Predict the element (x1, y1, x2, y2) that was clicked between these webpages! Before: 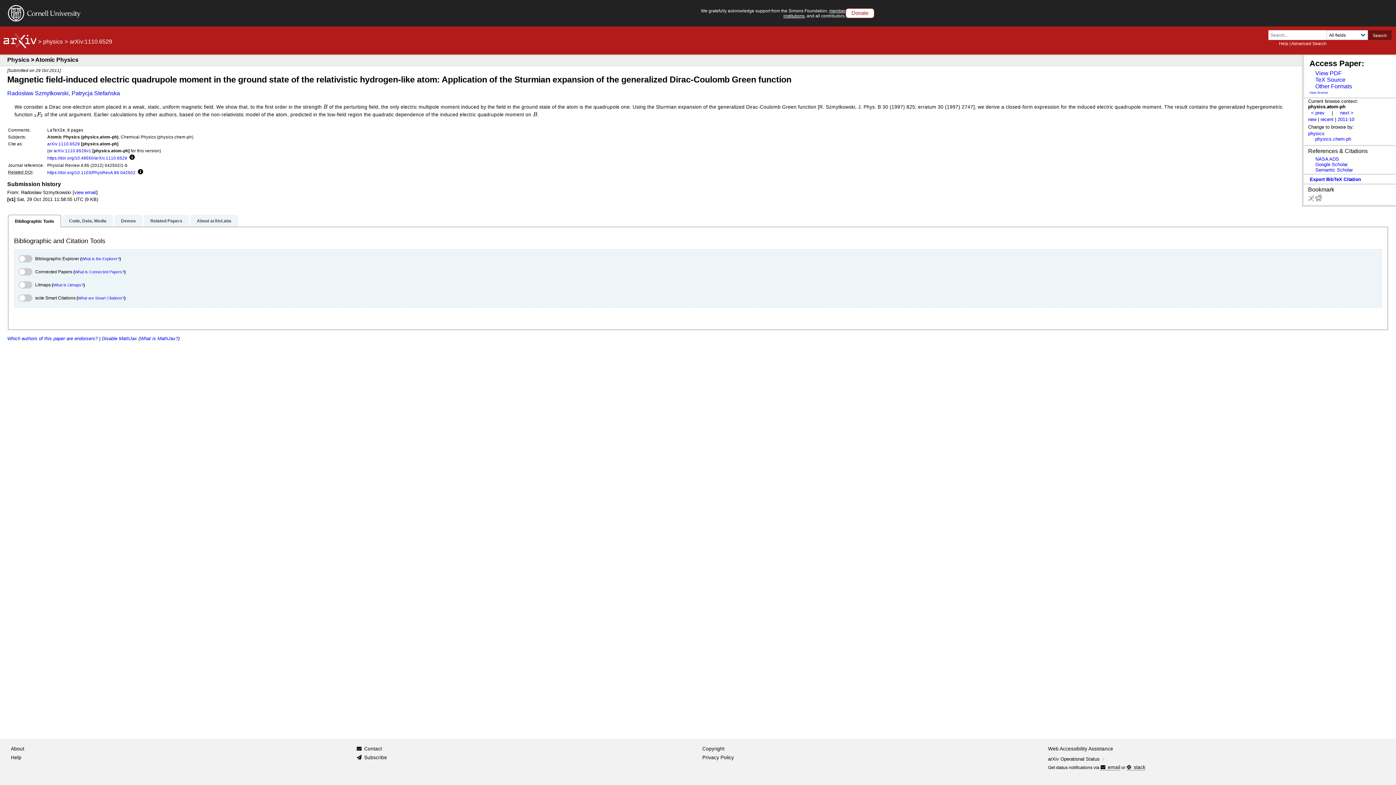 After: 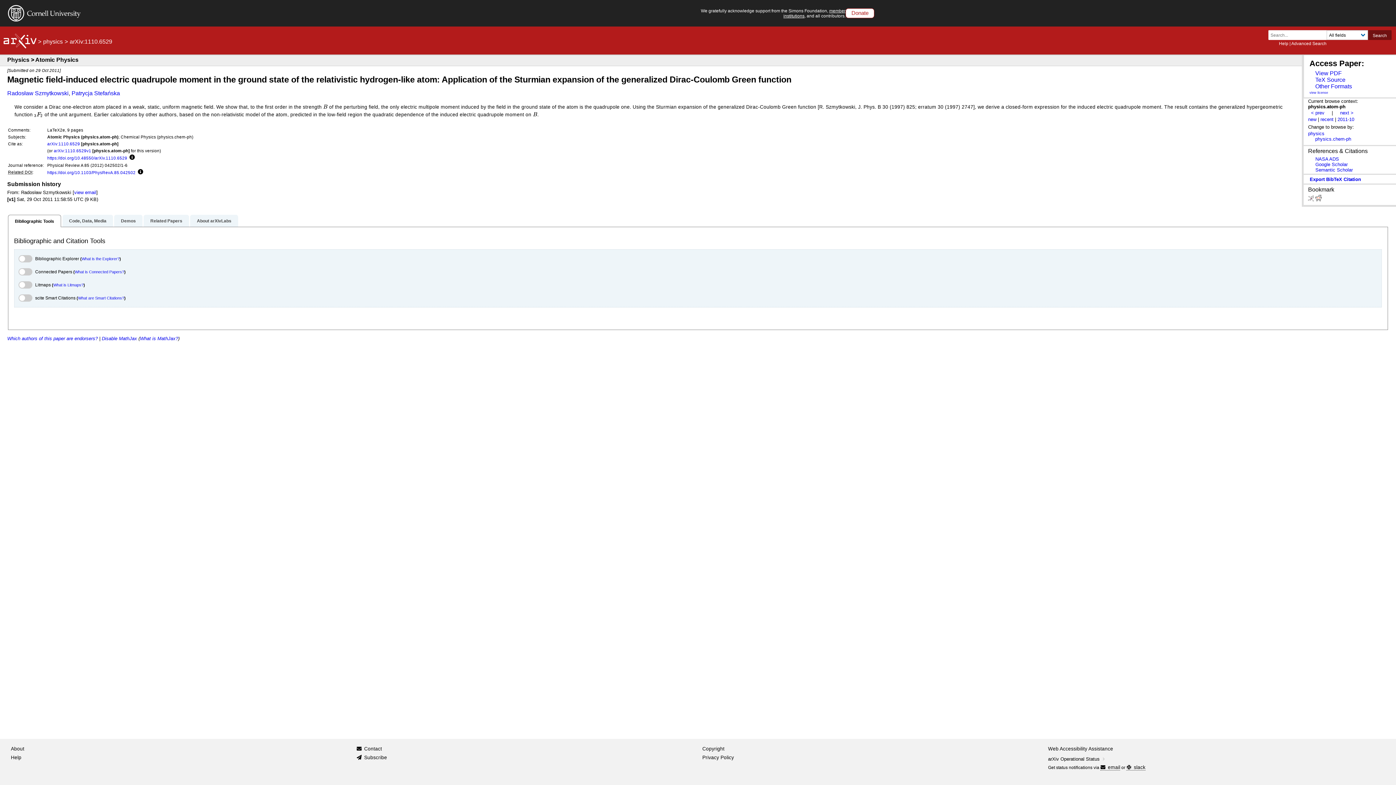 Action: bbox: (47, 141, 80, 146) label: arXiv:1110.6529